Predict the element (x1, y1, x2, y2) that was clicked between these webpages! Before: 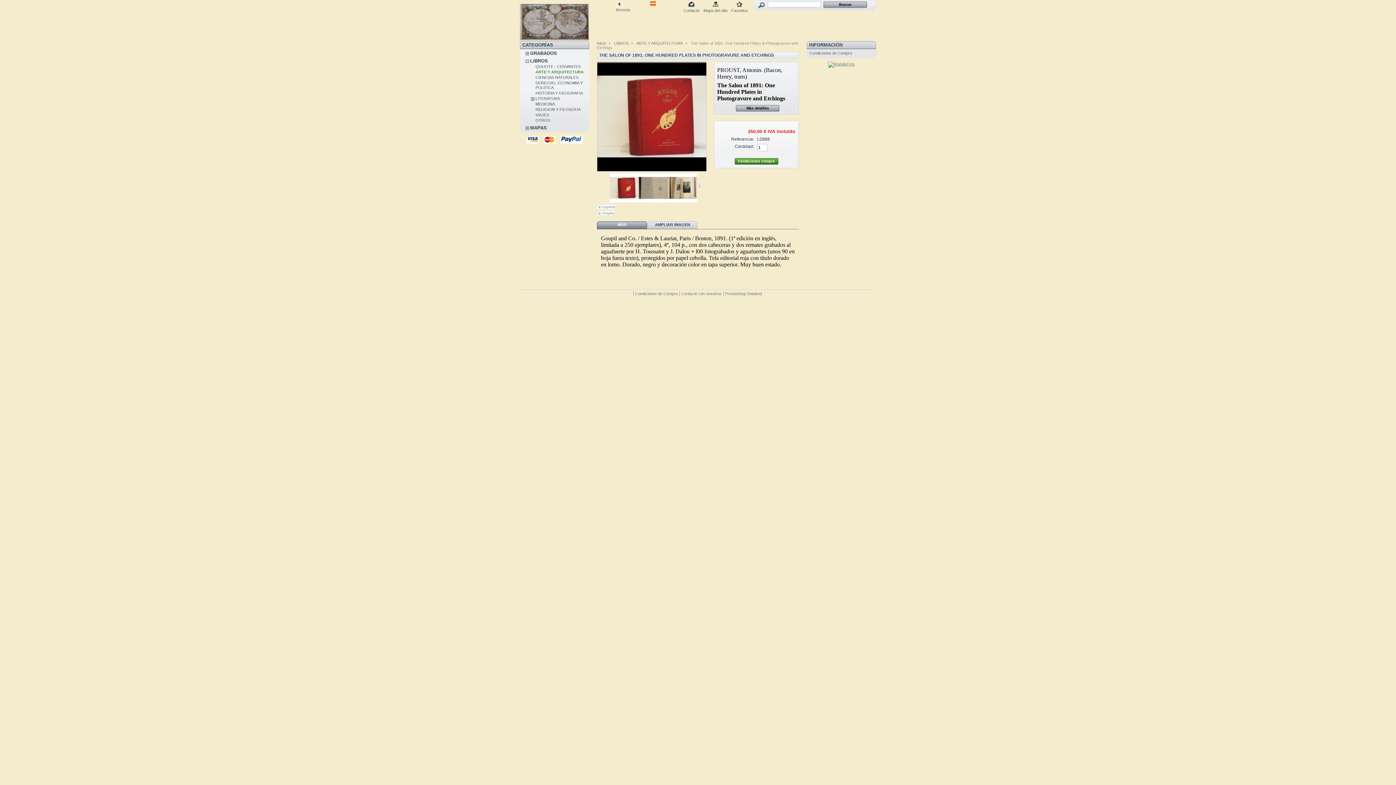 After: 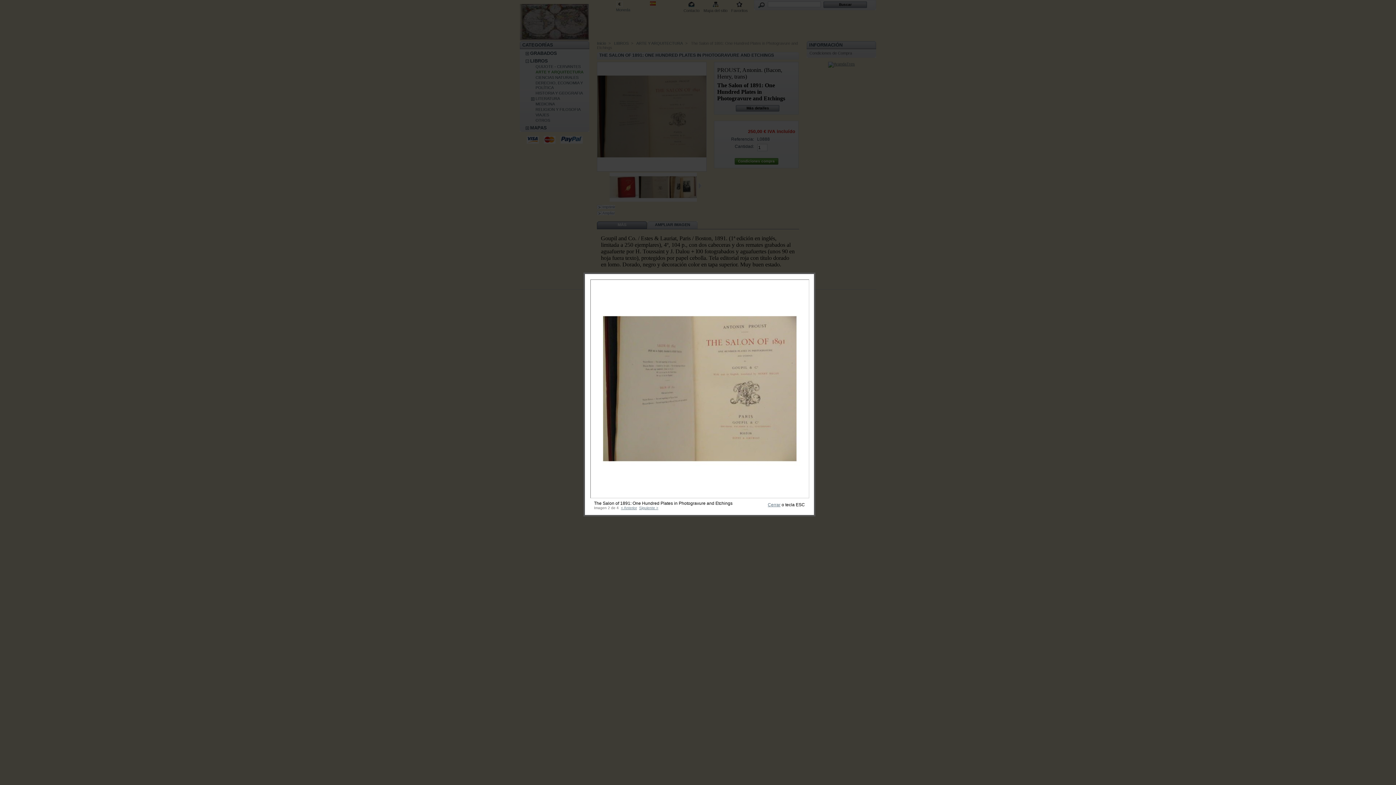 Action: bbox: (638, 198, 668, 203)